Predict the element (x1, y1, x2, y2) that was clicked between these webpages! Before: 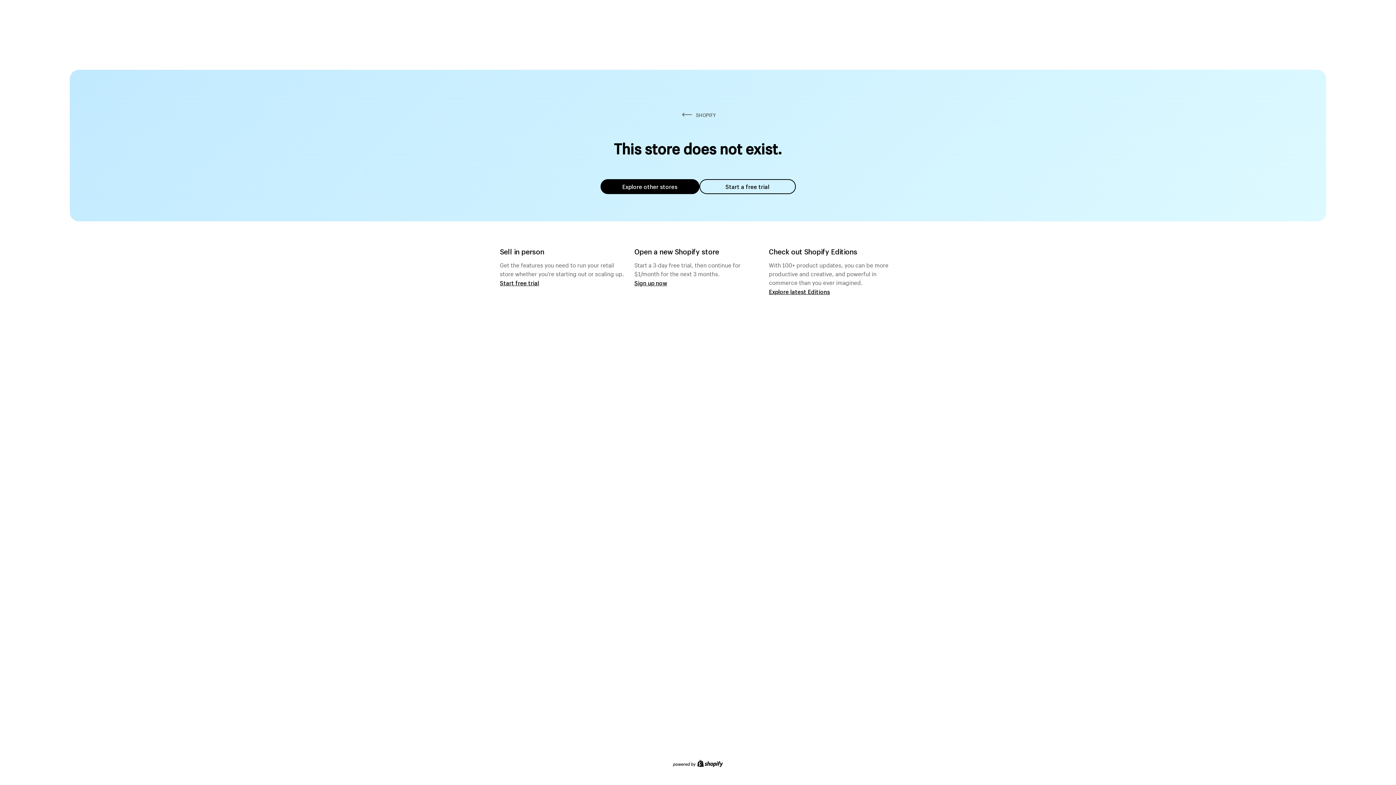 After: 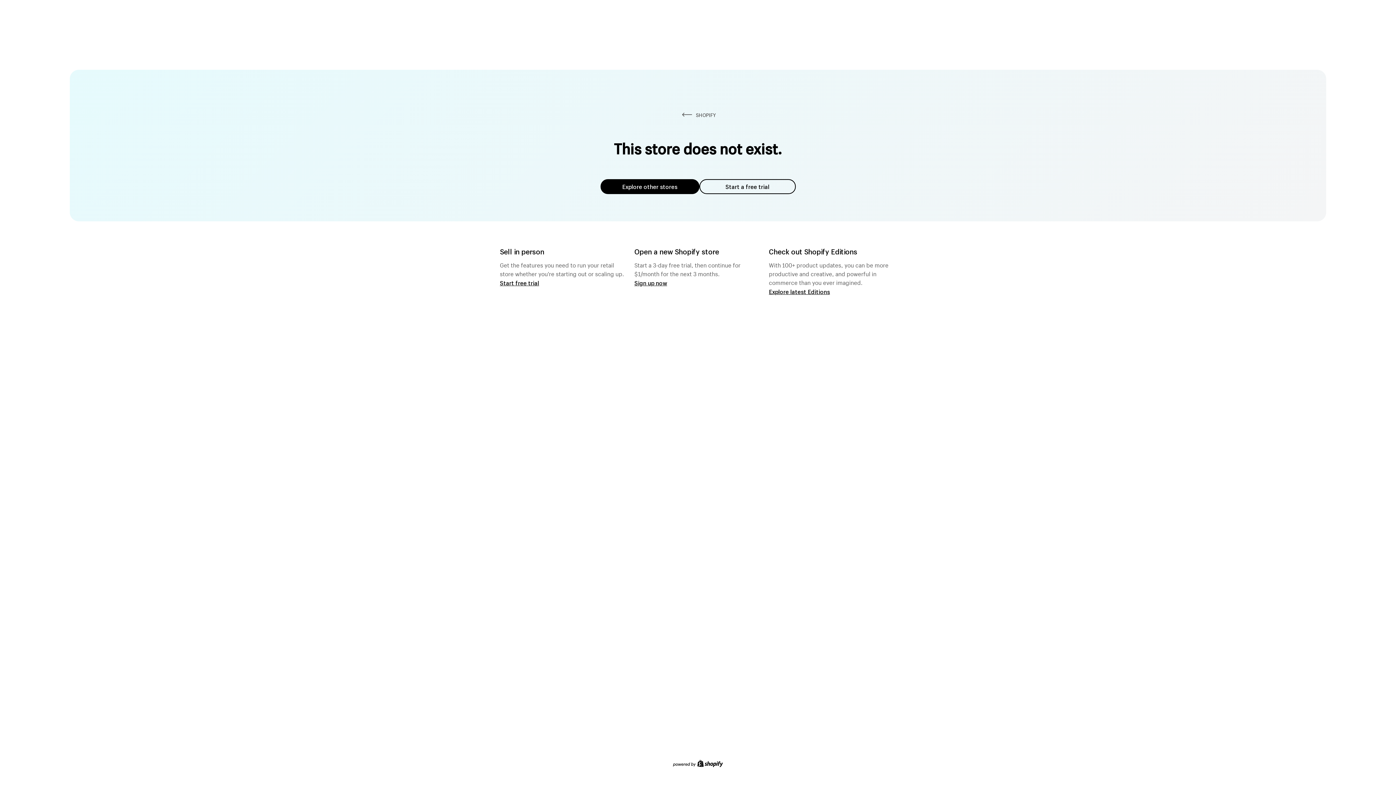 Action: label: Explore other stores bbox: (600, 179, 699, 194)